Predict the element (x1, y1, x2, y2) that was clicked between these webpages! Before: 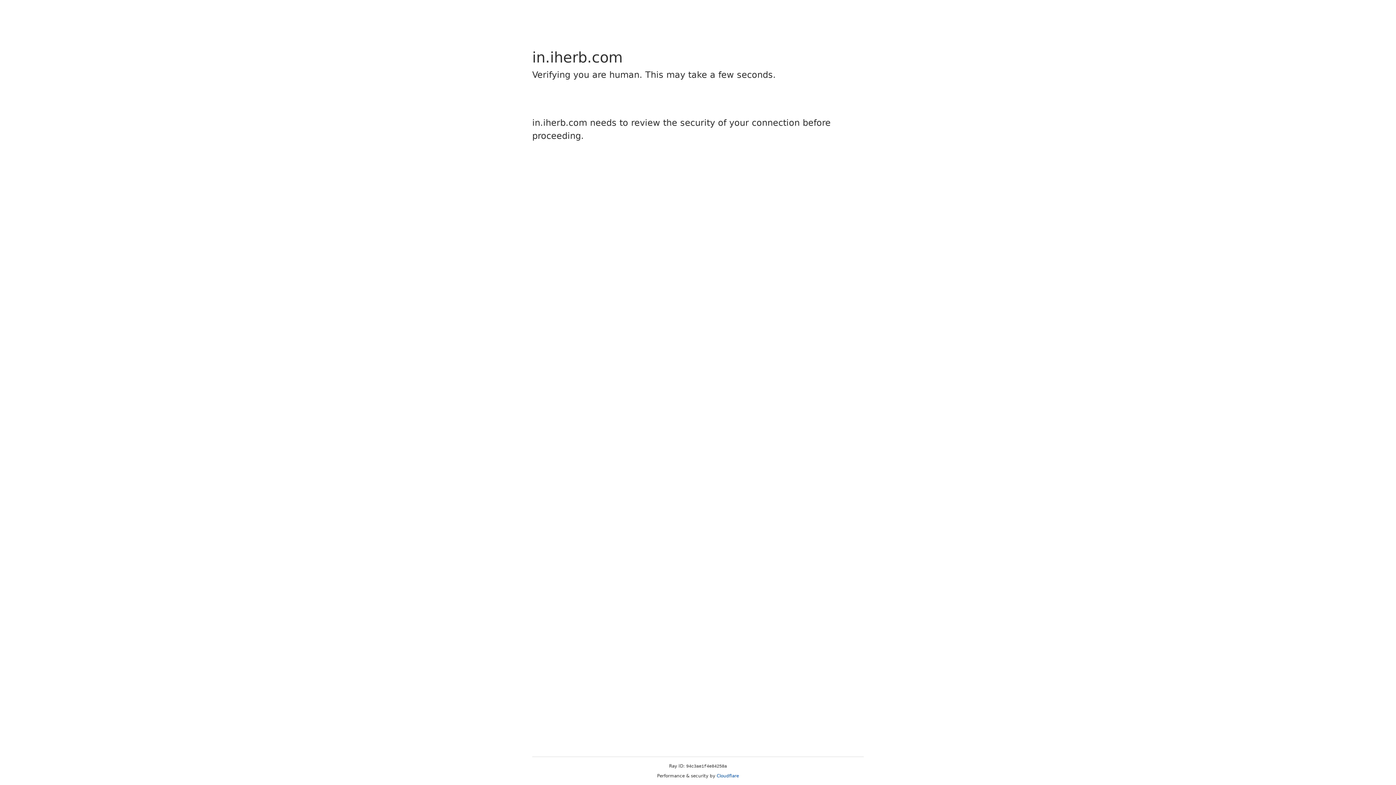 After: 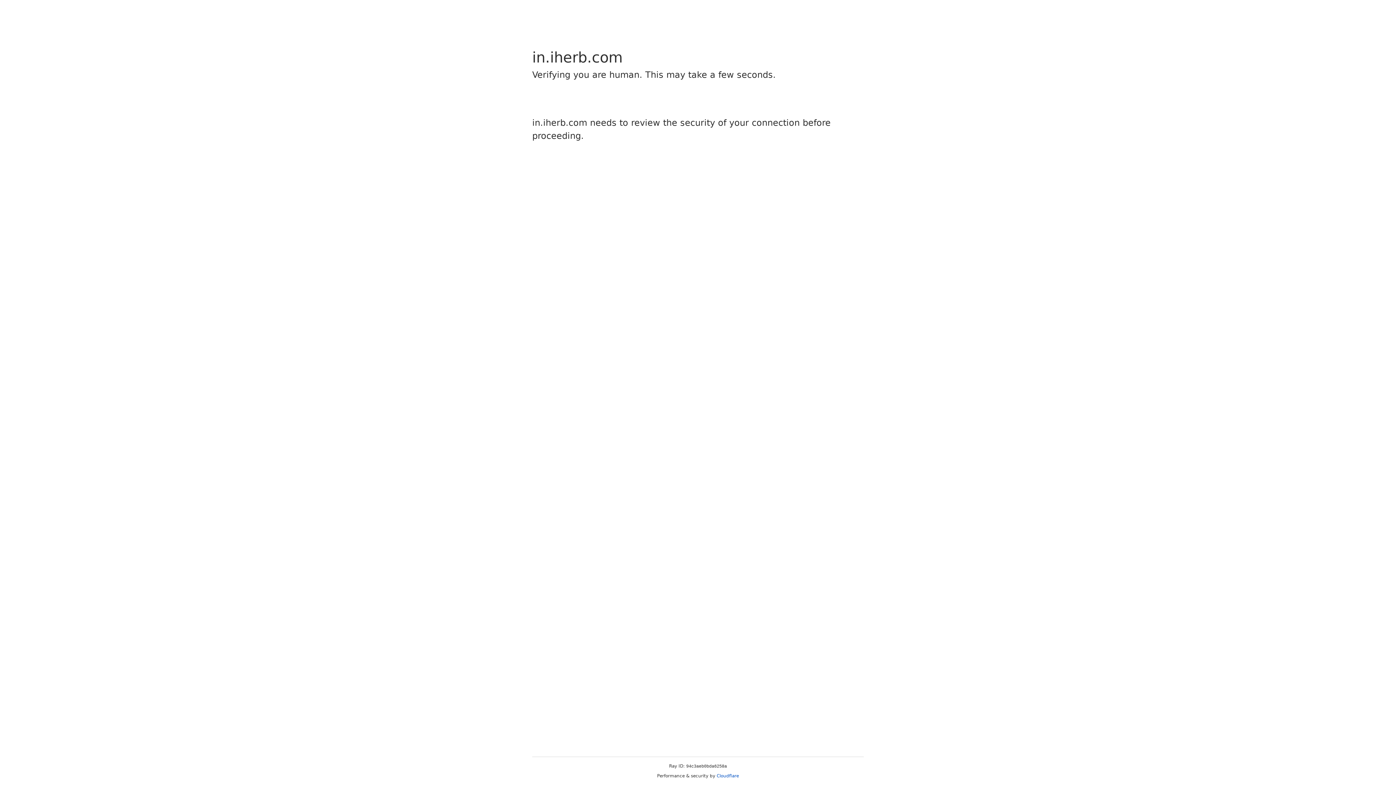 Action: label: Cloudflare bbox: (716, 773, 739, 778)